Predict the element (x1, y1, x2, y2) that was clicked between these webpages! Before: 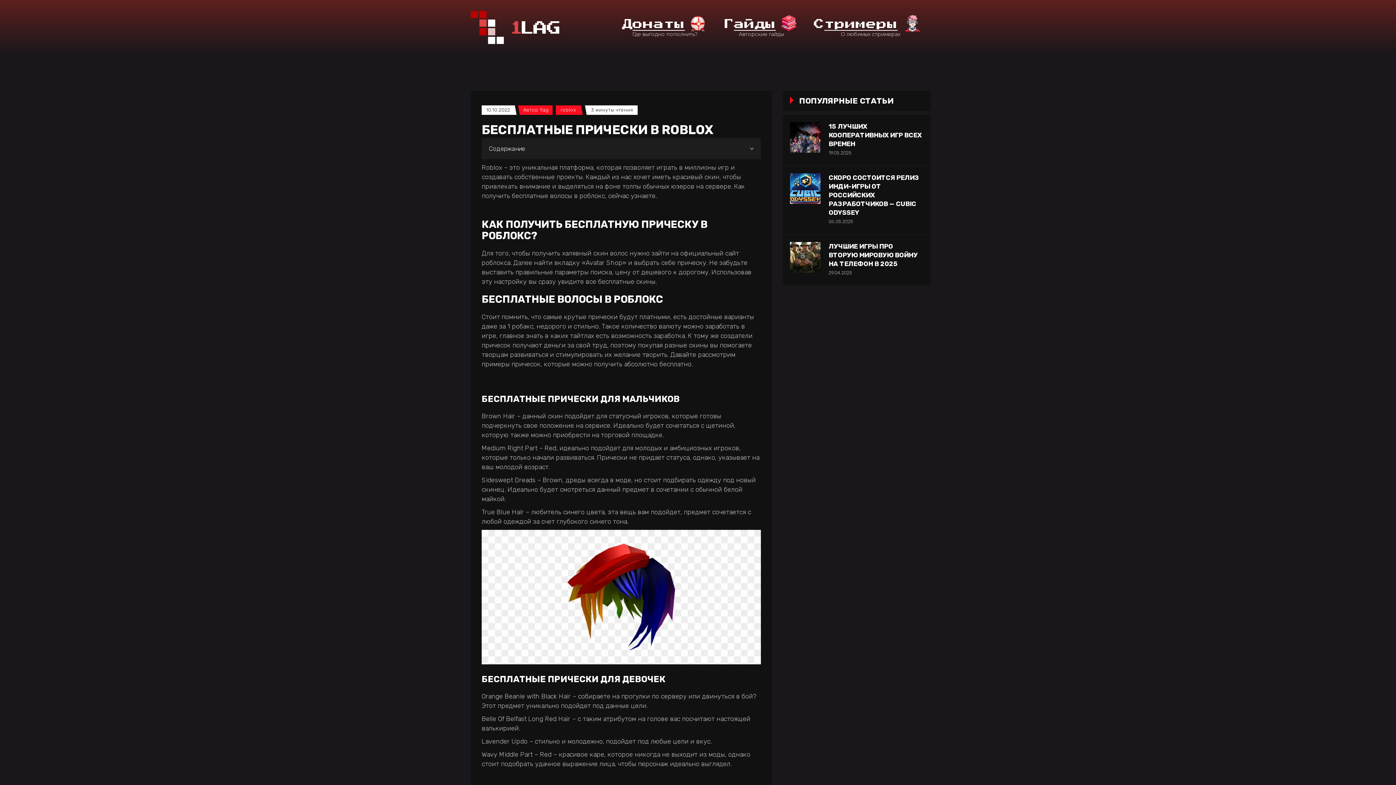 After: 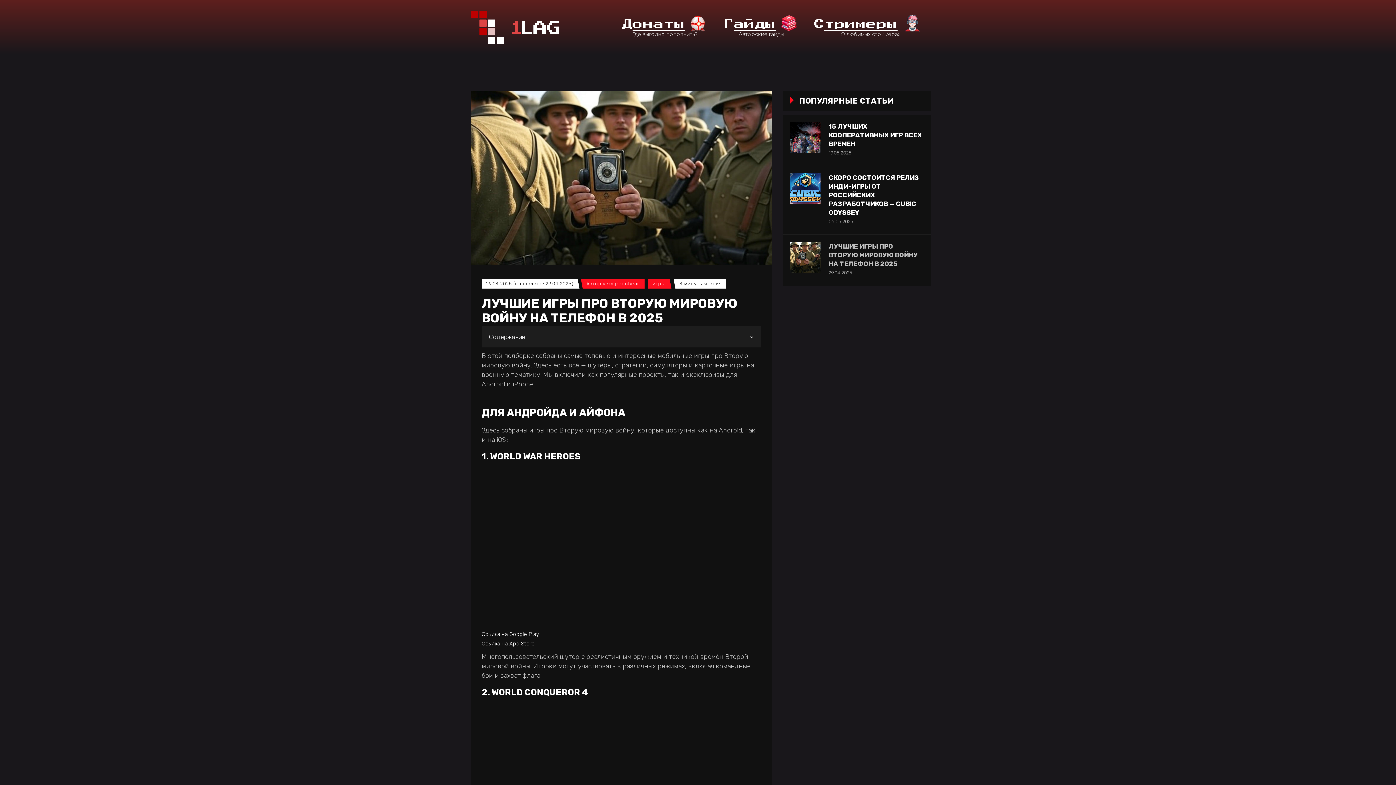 Action: bbox: (790, 242, 820, 272)